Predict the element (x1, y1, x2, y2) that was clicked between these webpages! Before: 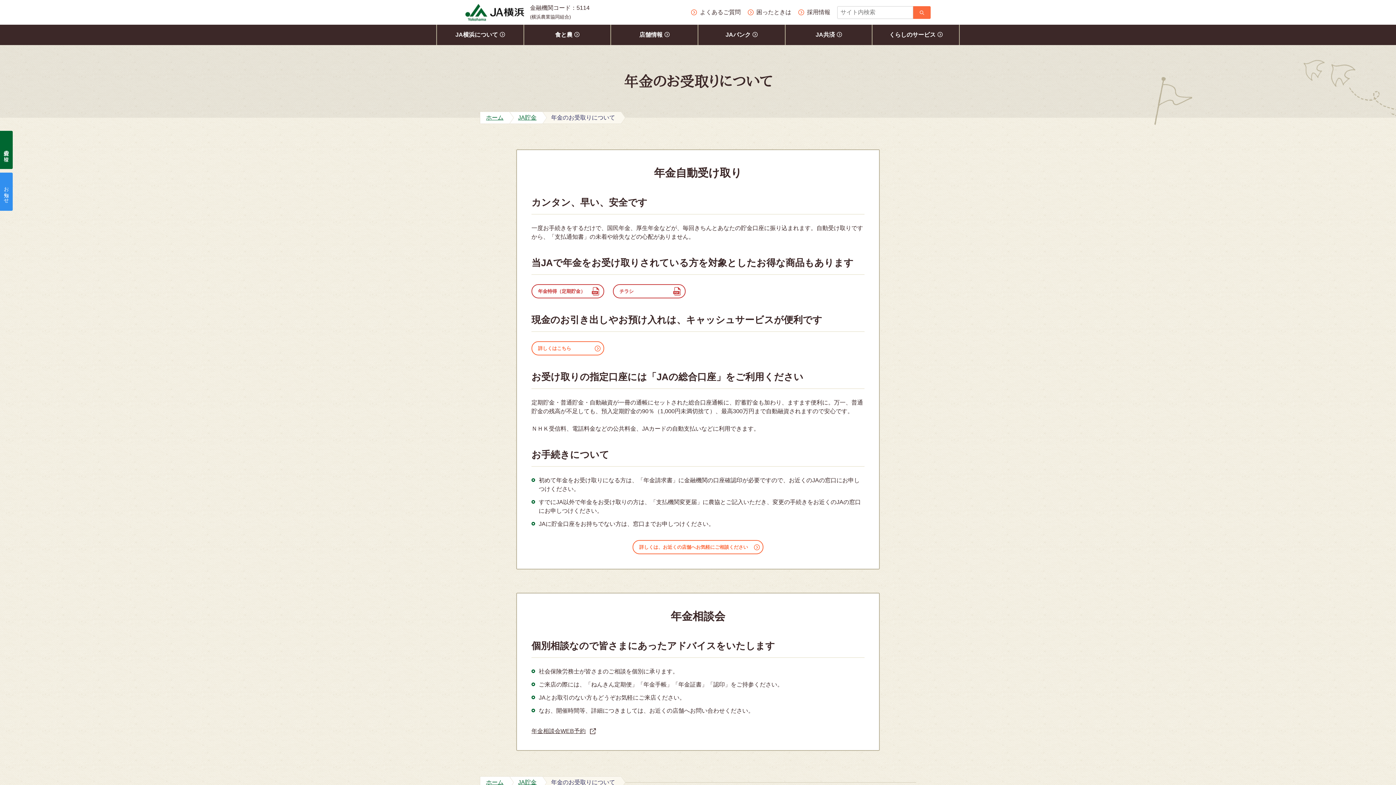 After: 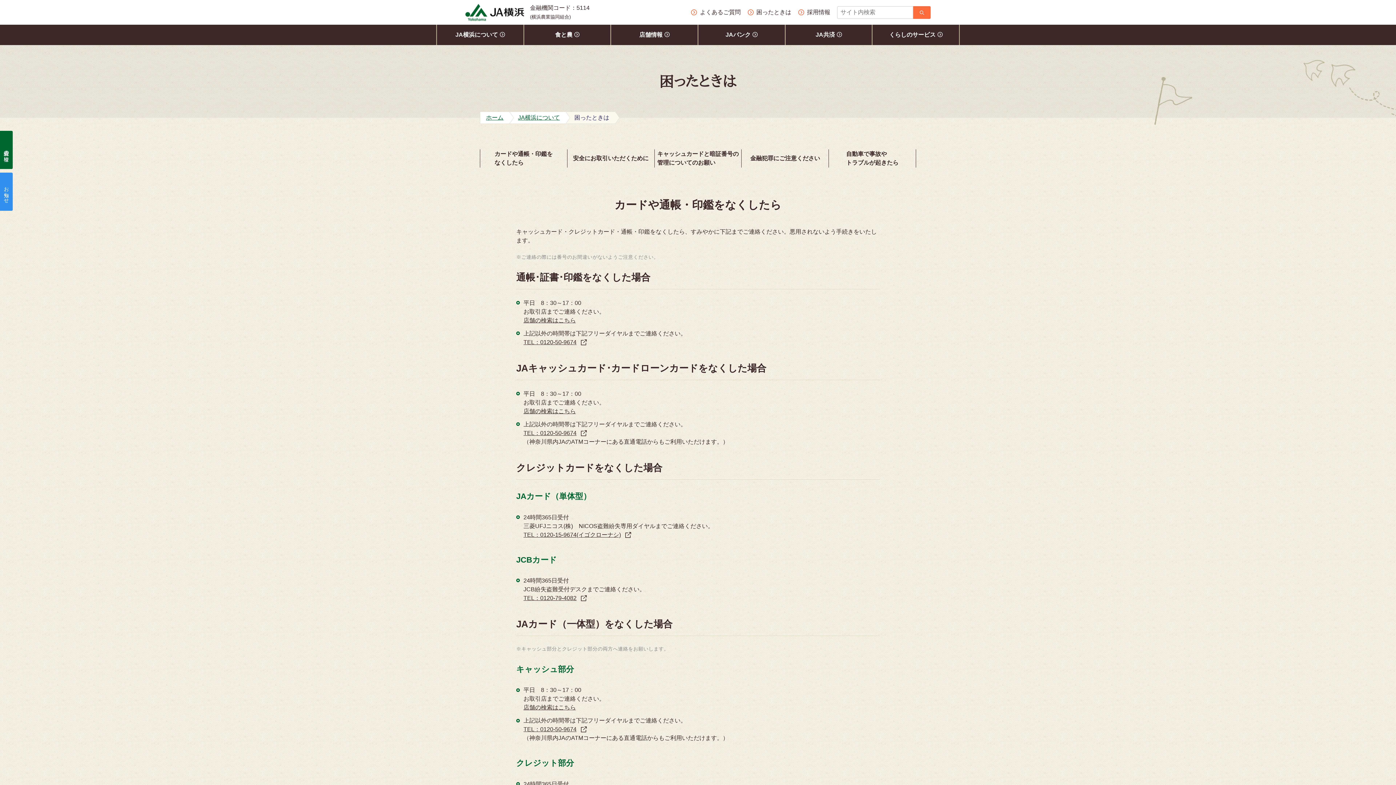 Action: bbox: (747, 7, 791, 16) label: 困ったときは